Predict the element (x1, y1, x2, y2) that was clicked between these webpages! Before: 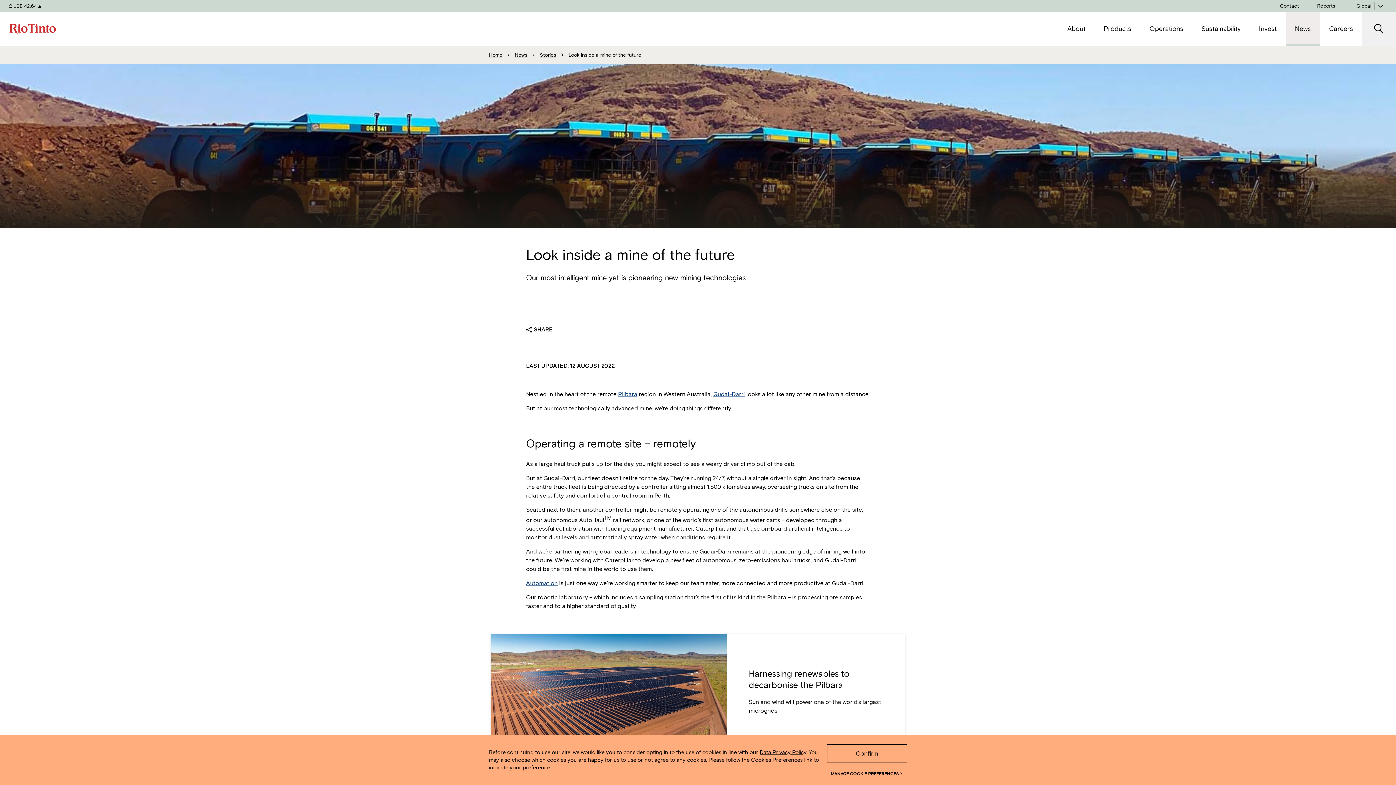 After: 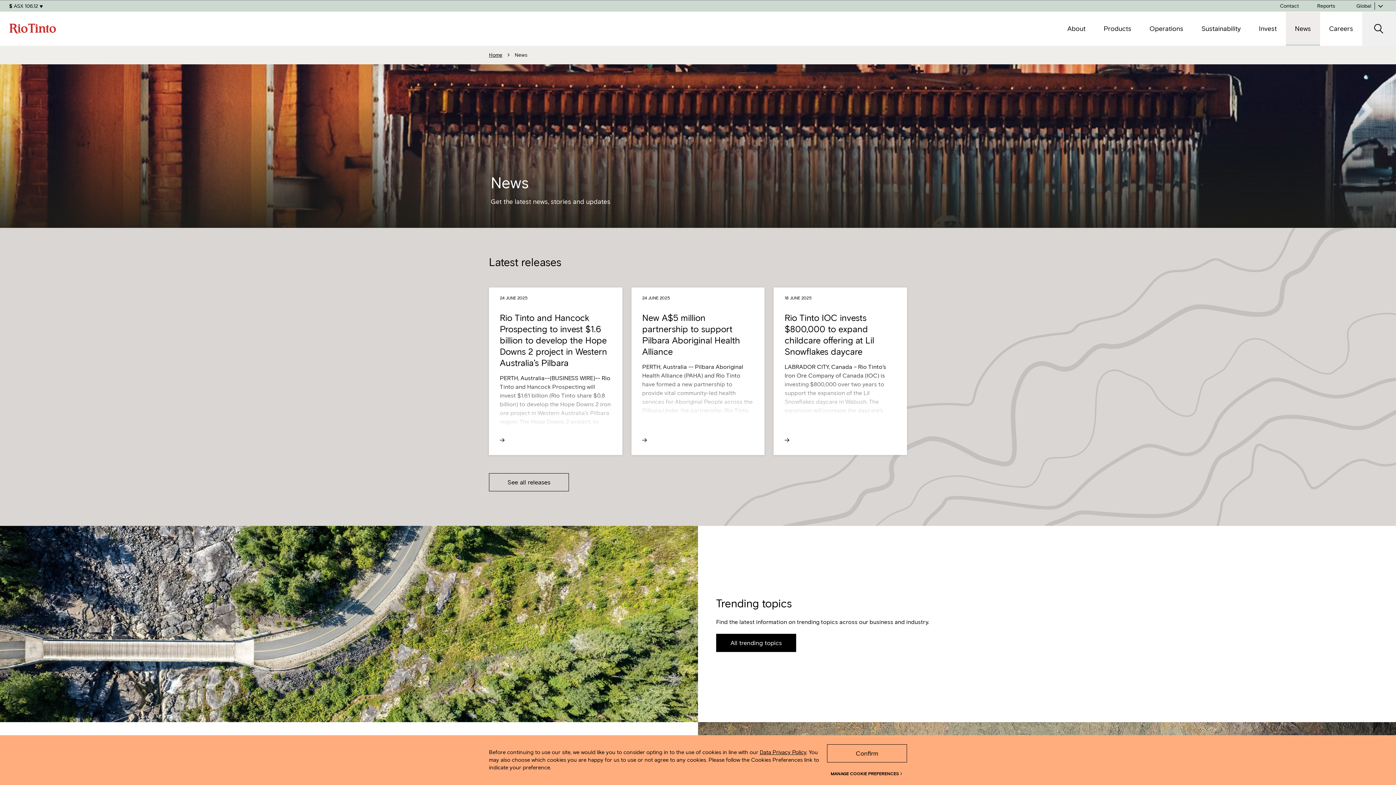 Action: bbox: (514, 51, 527, 58) label: News